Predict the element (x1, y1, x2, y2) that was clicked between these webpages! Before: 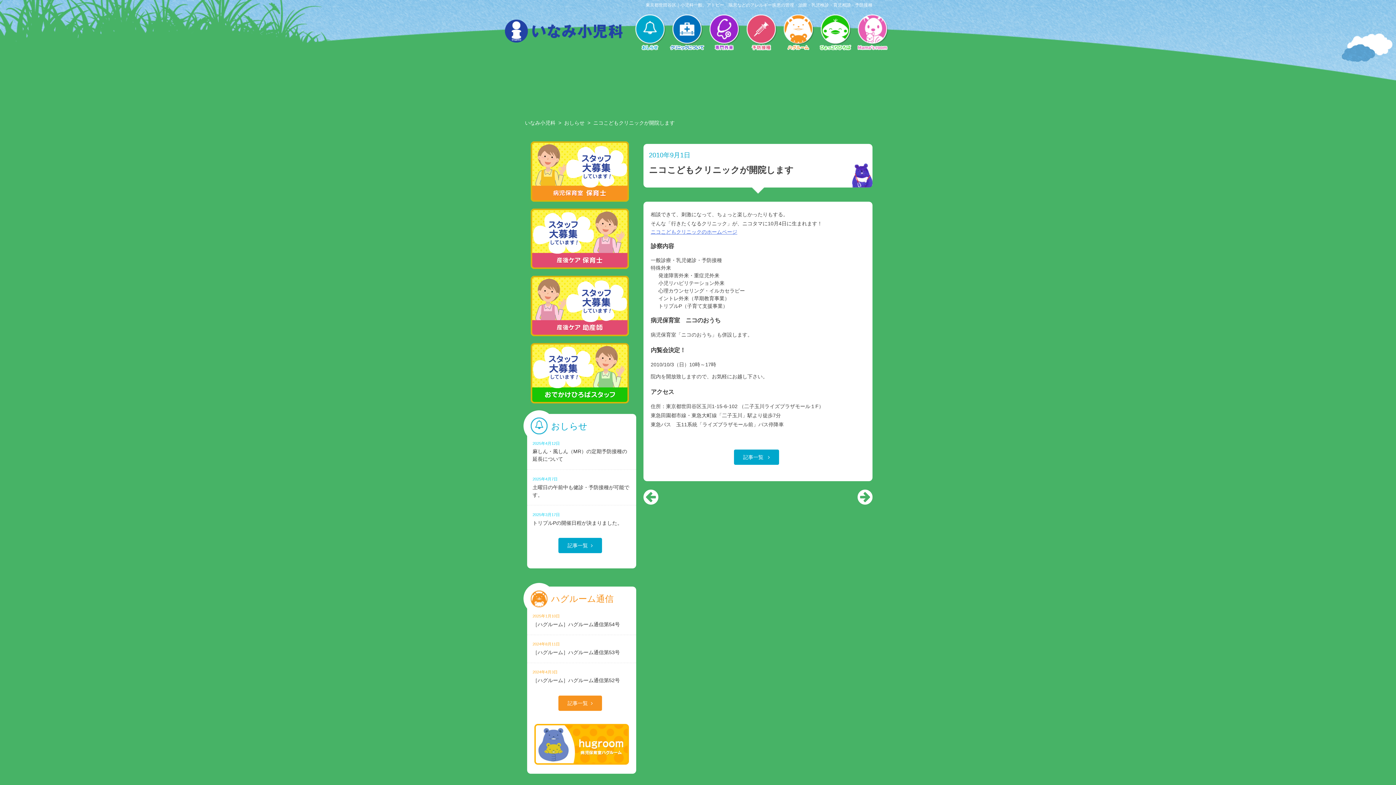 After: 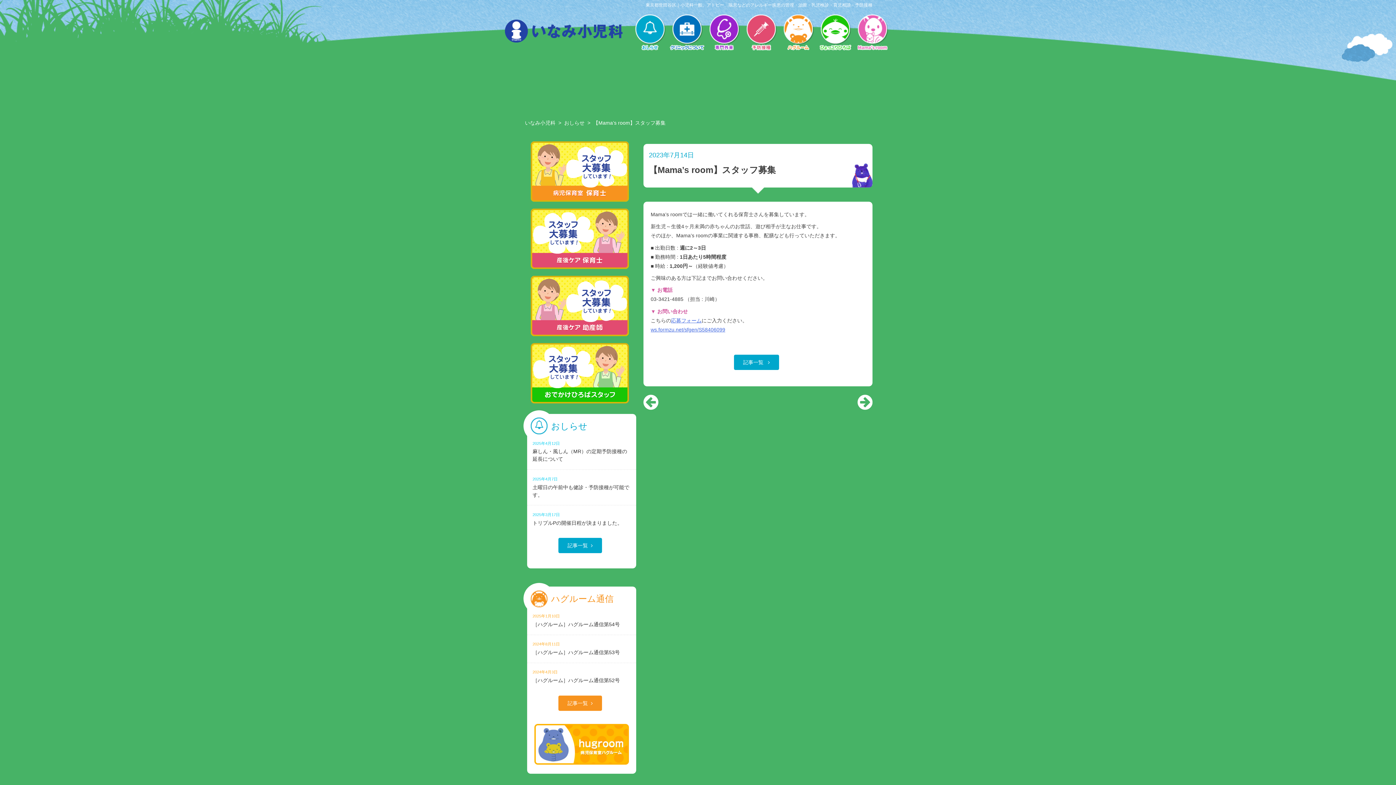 Action: bbox: (530, 265, 629, 269)